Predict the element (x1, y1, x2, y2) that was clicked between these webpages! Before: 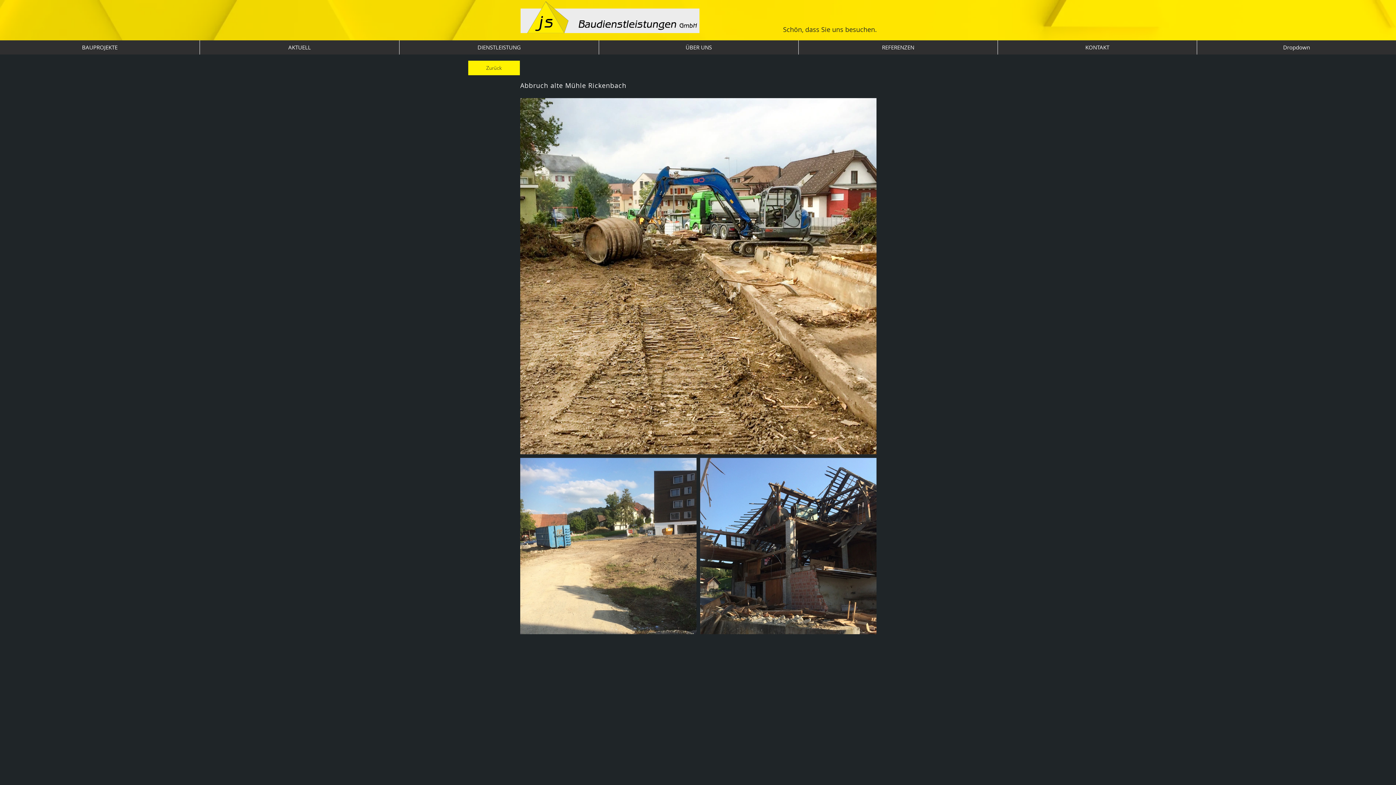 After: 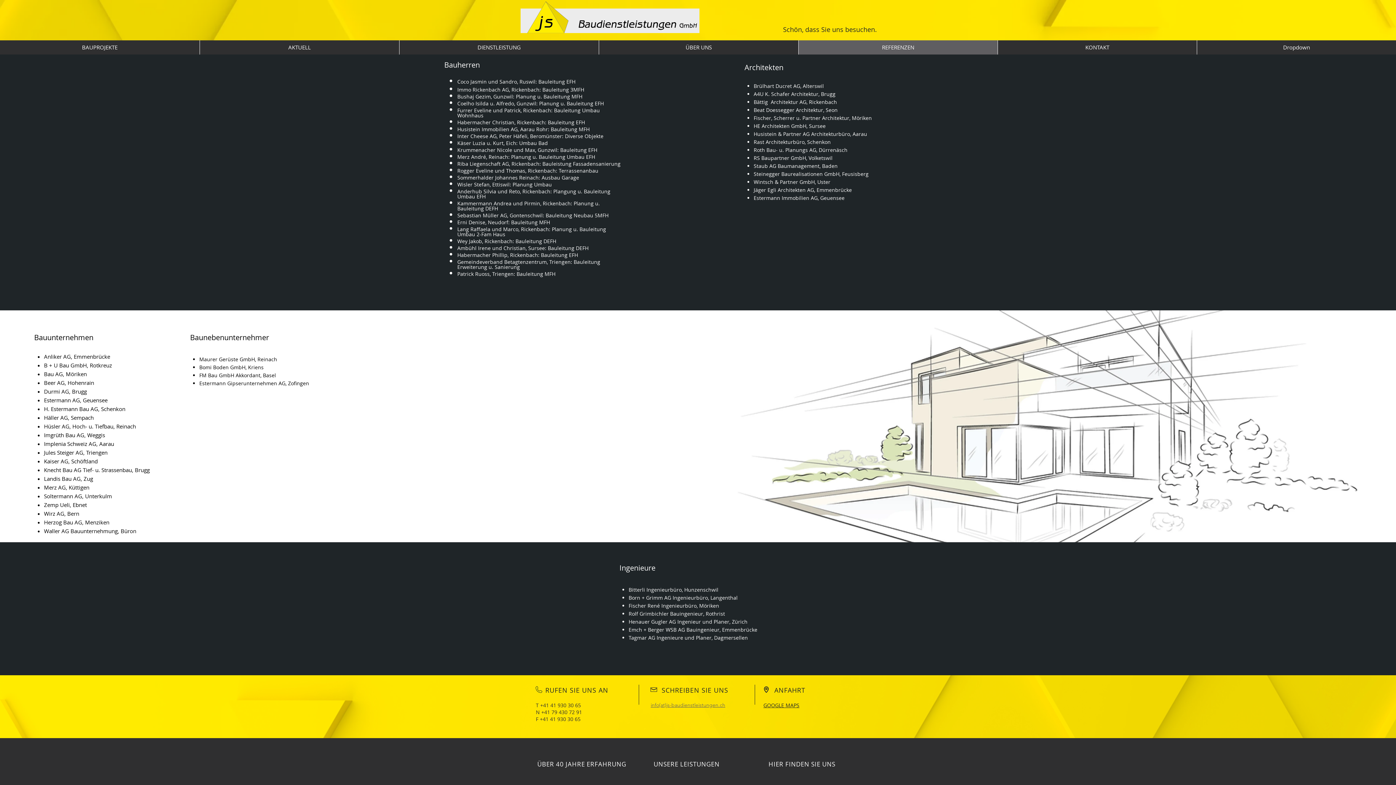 Action: label: REFERENZEN bbox: (798, 40, 997, 54)